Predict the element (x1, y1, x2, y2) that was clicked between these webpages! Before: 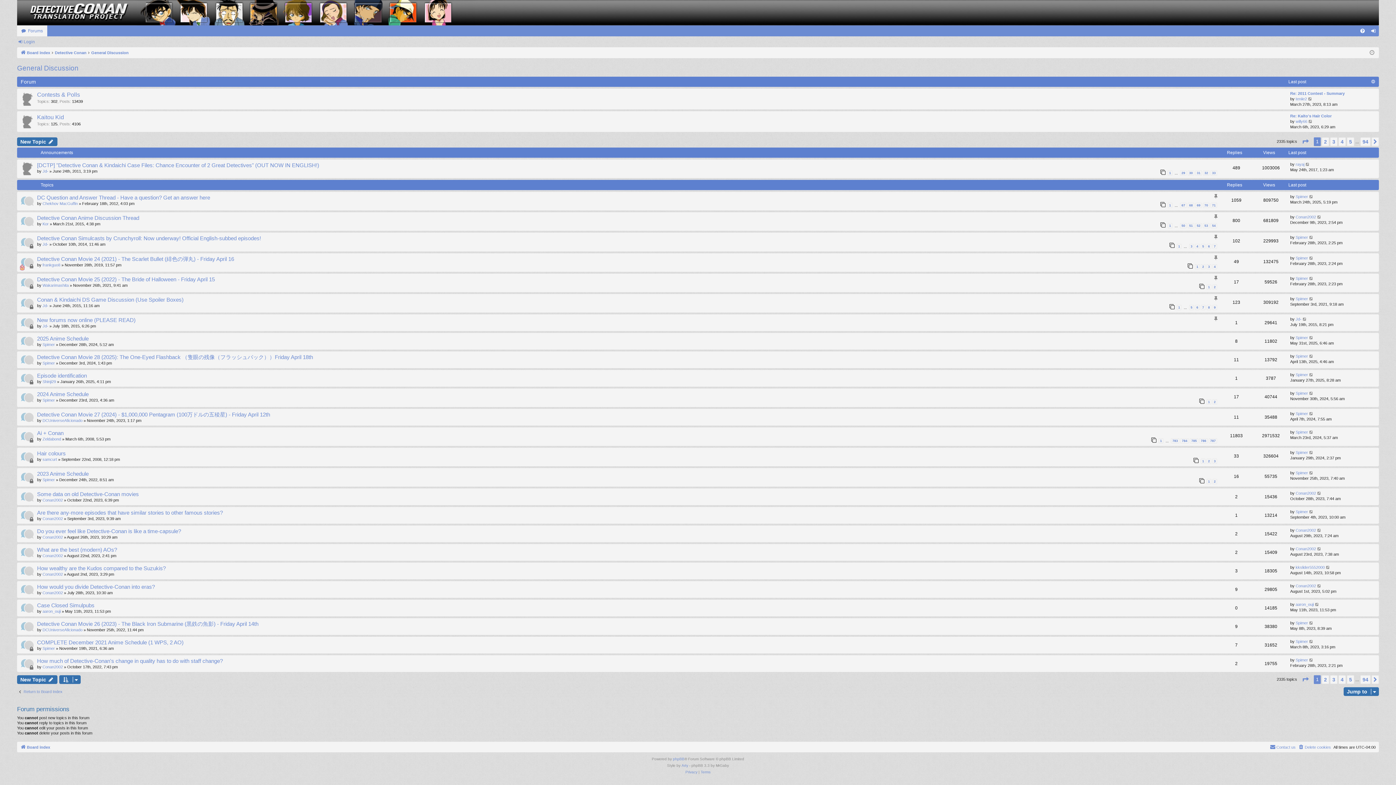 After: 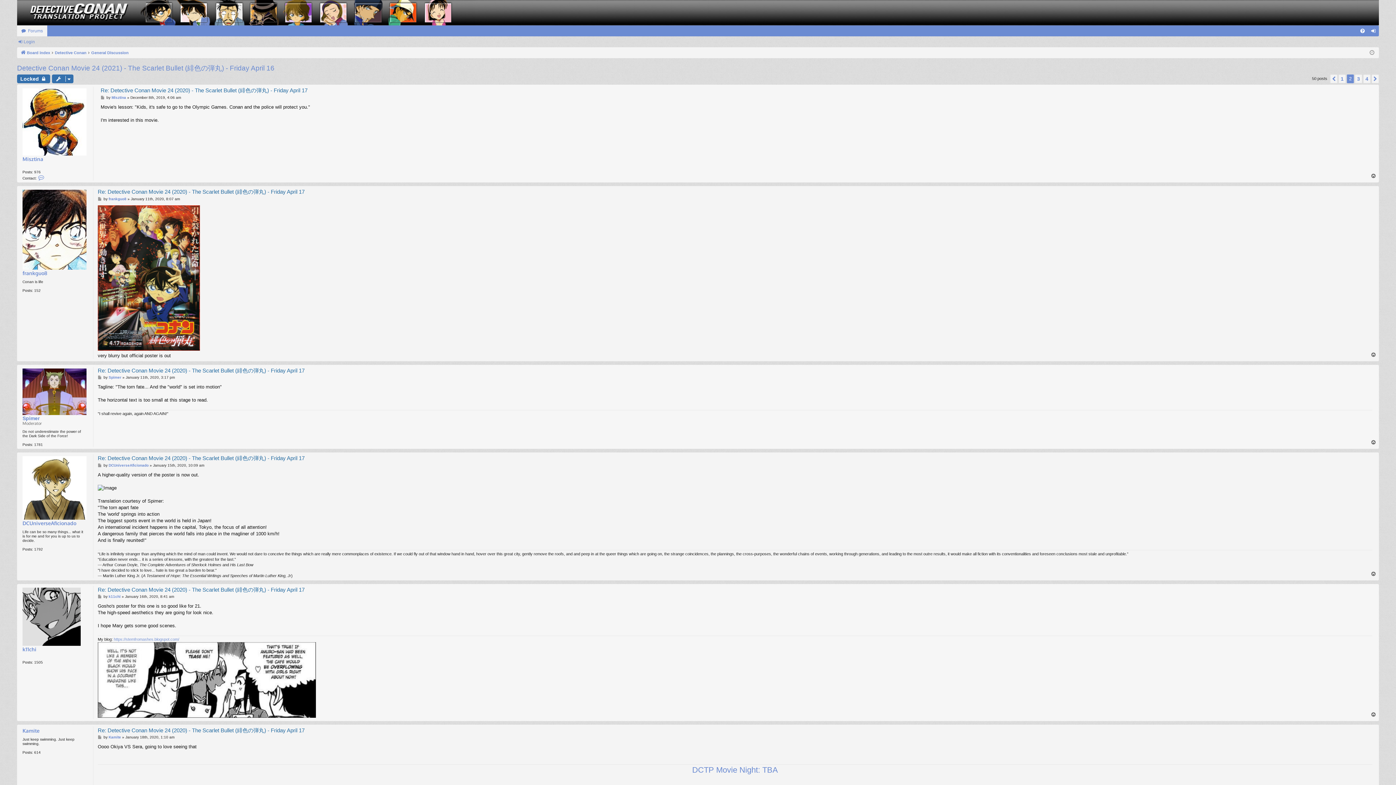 Action: bbox: (1201, 264, 1205, 269) label: 2